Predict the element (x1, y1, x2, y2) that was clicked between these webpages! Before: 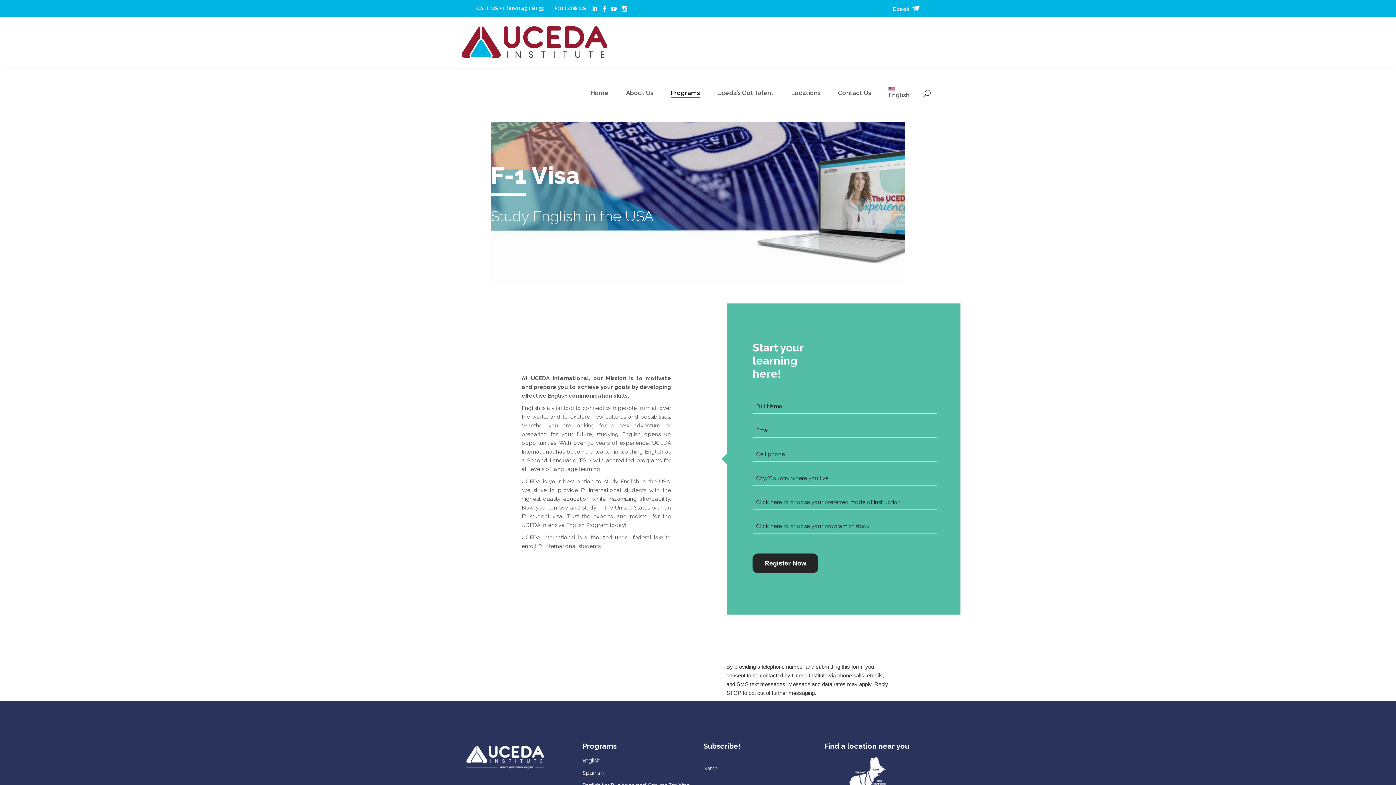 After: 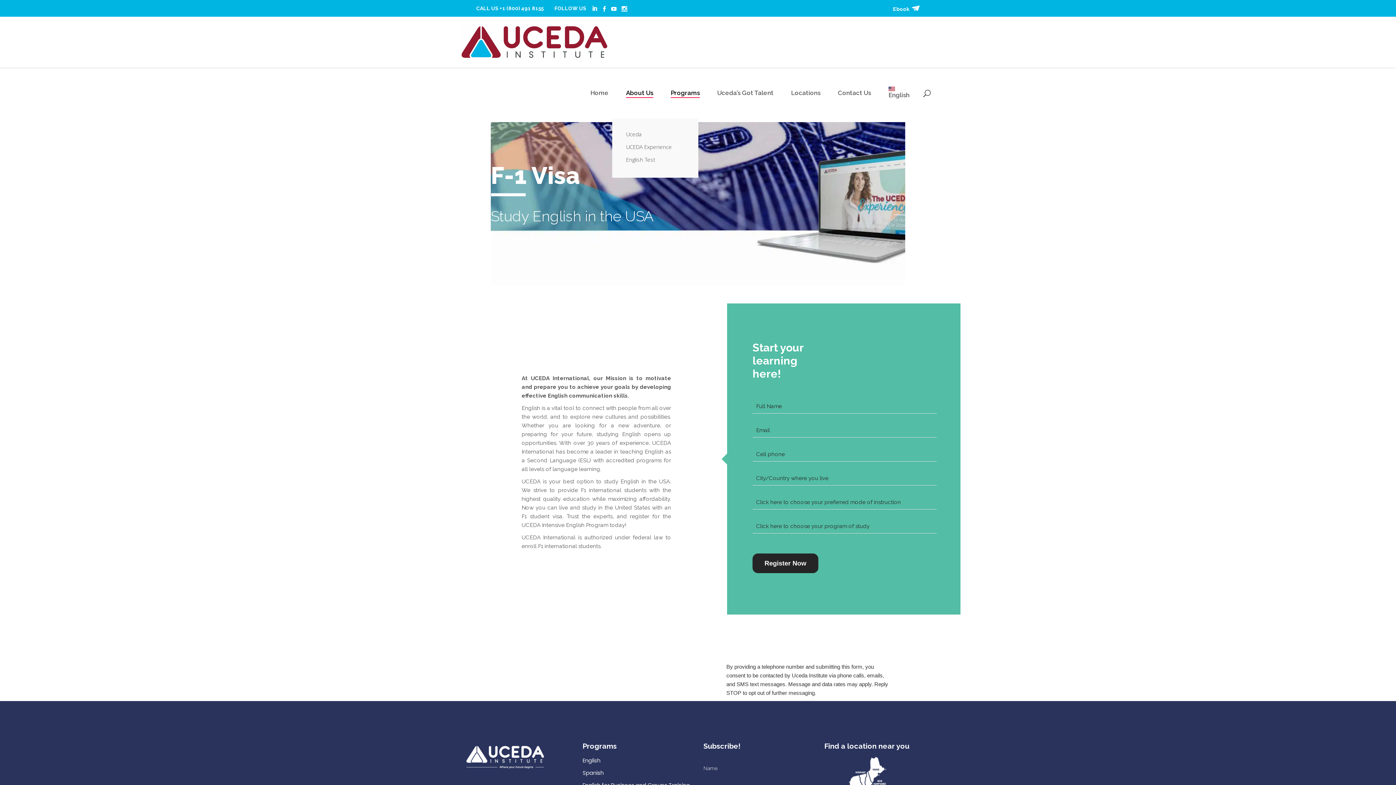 Action: label: About Us bbox: (617, 67, 662, 118)